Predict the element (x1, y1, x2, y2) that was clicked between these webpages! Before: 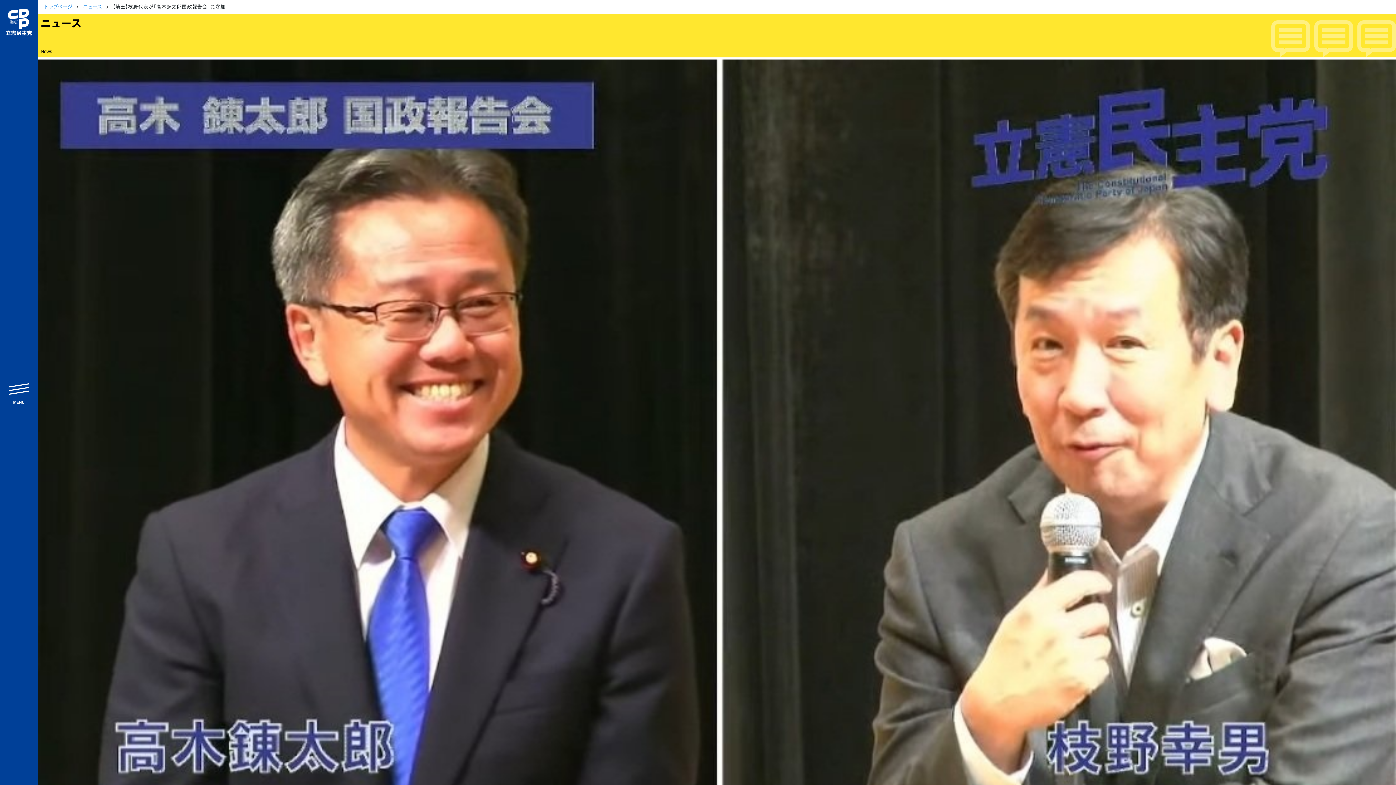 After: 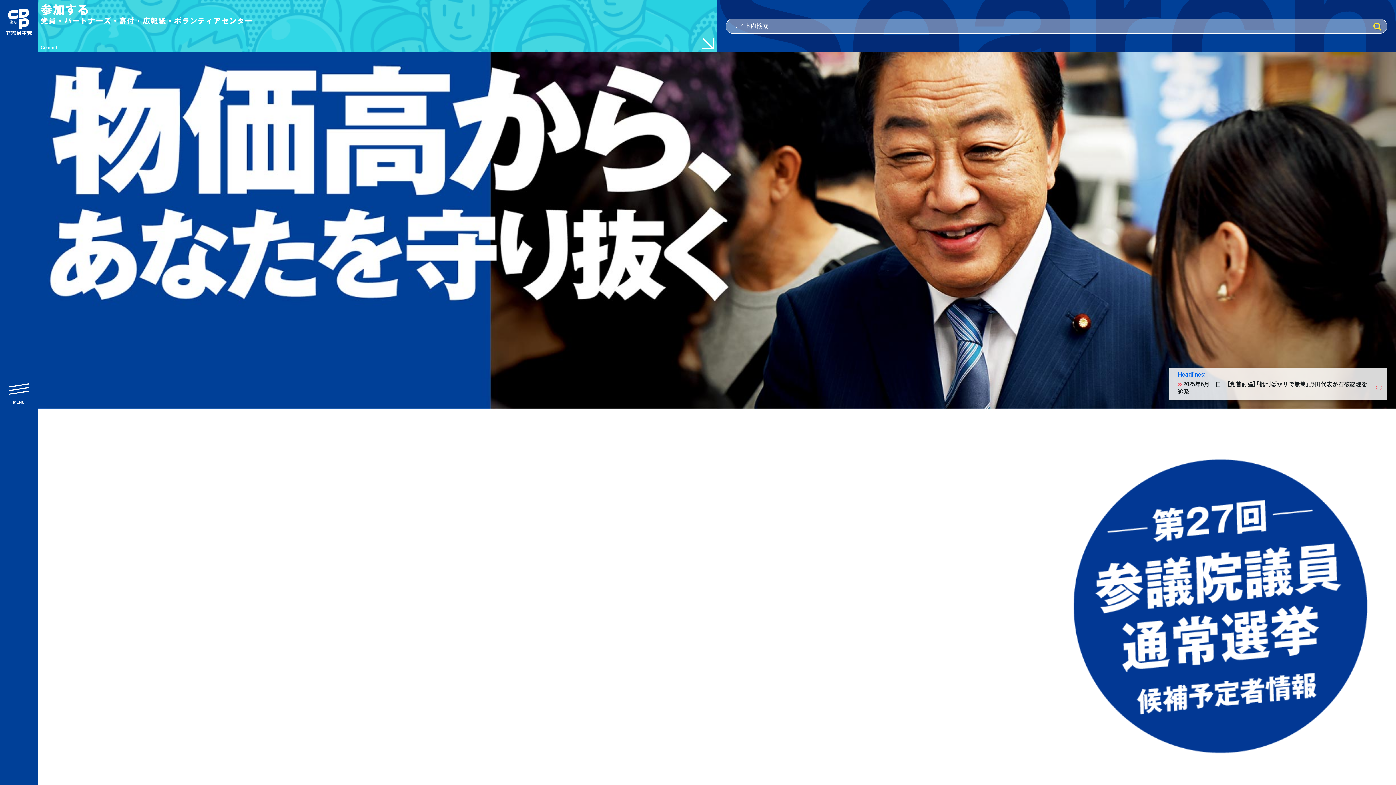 Action: bbox: (43, 2, 82, 10) label: トップページ